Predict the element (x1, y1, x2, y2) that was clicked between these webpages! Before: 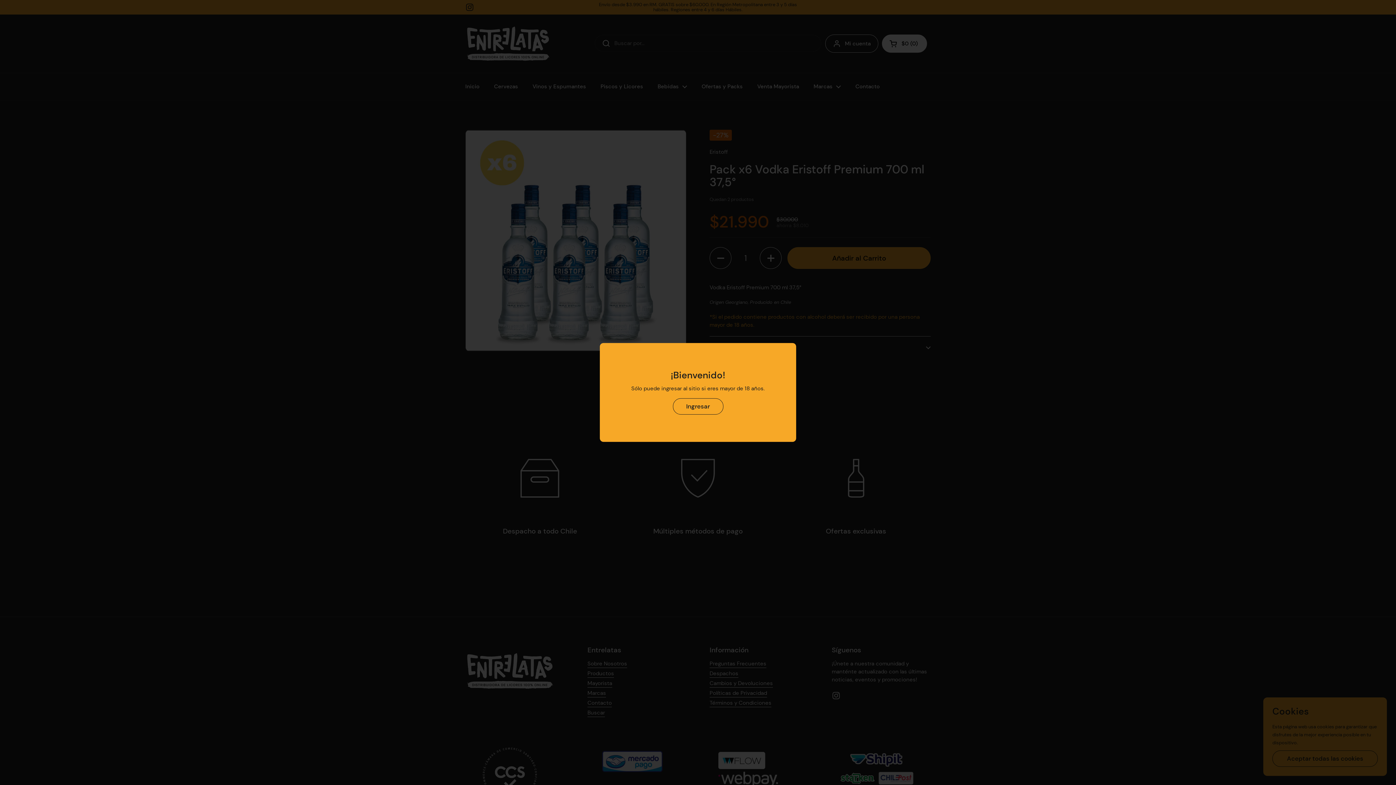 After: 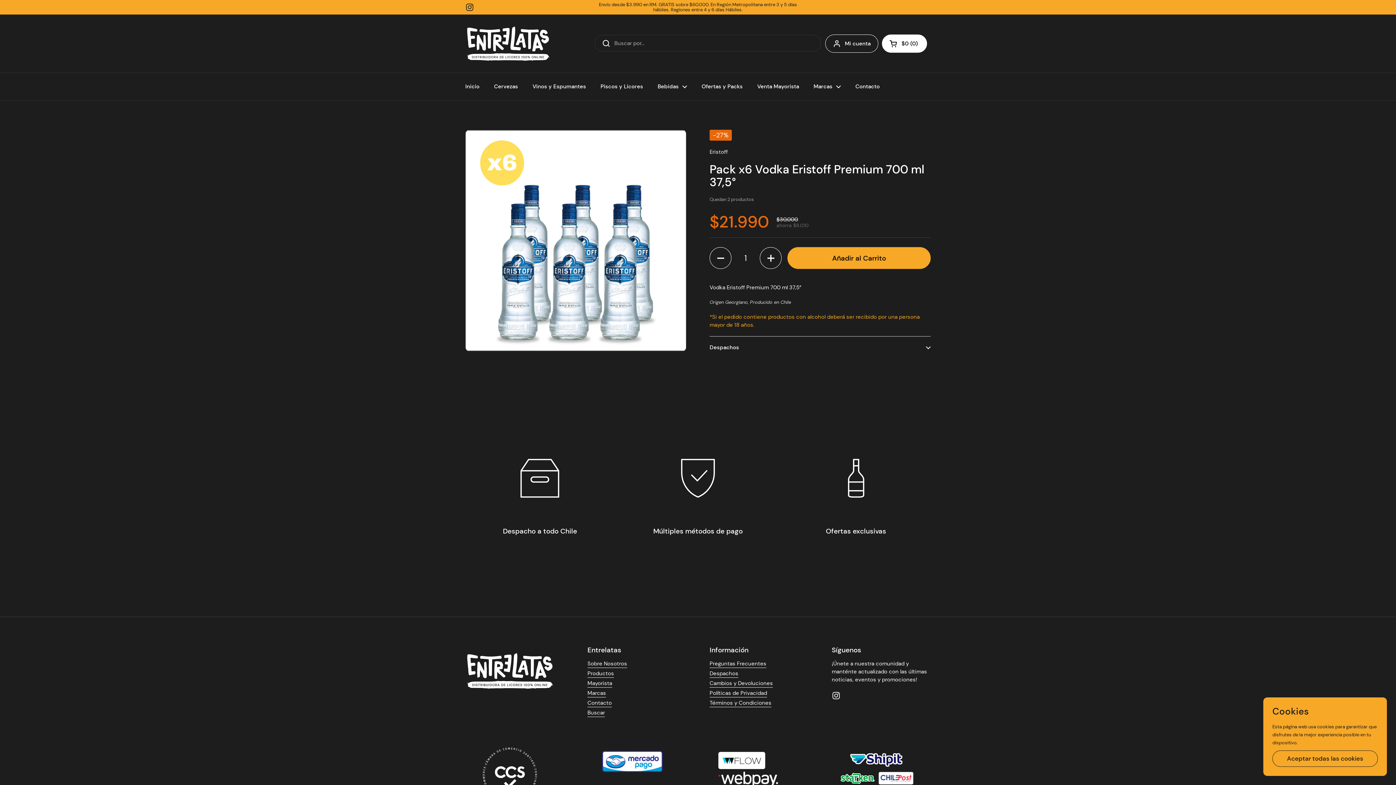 Action: label: Ingresar bbox: (672, 398, 723, 414)